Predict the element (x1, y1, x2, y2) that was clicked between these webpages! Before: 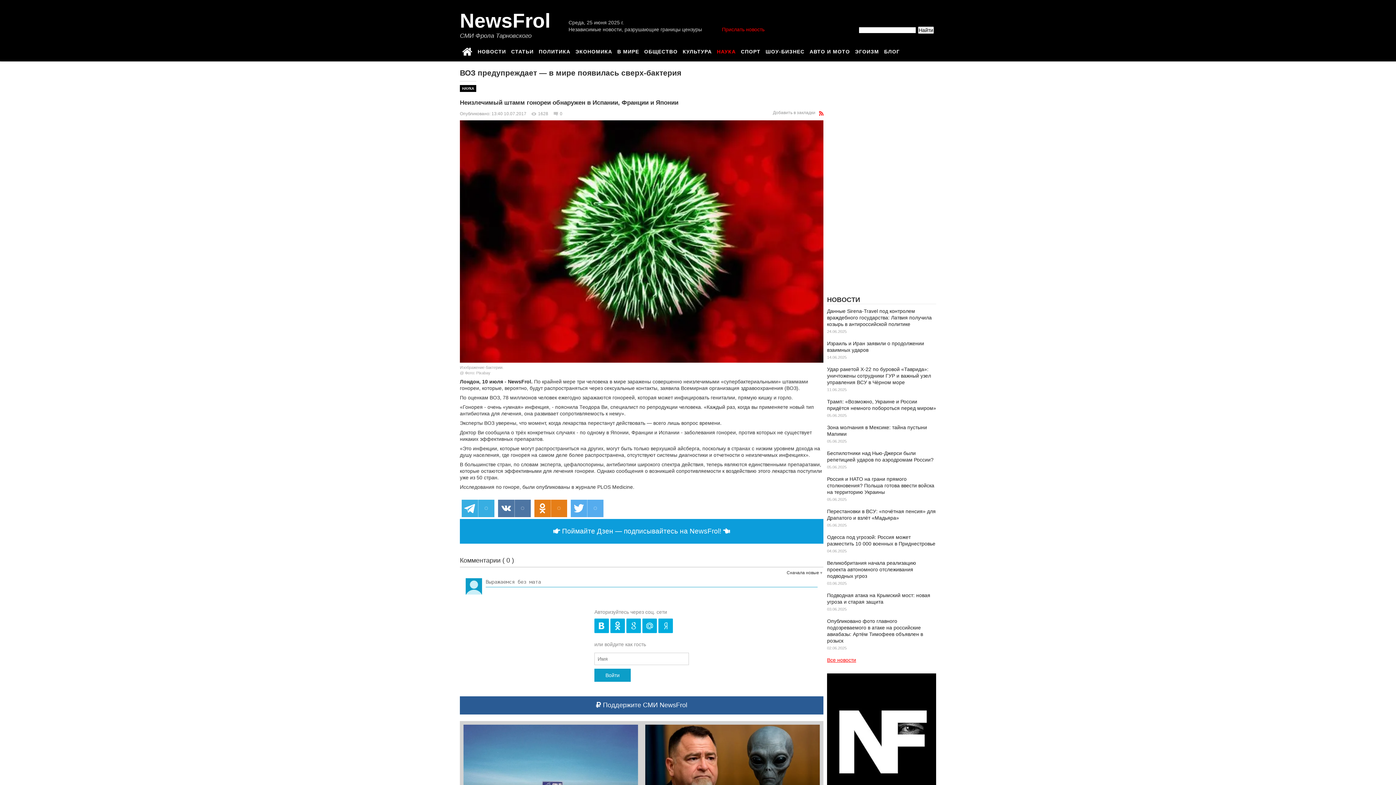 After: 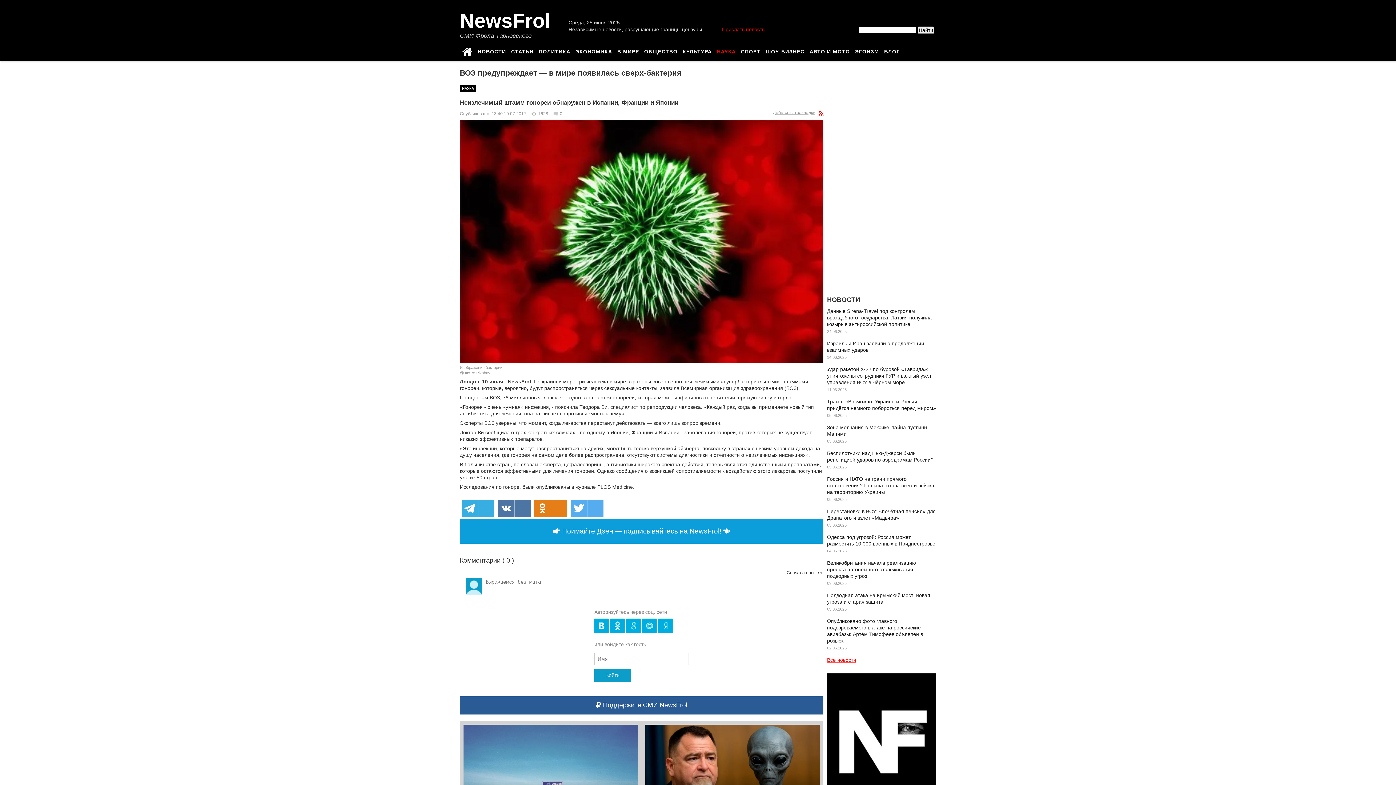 Action: bbox: (773, 110, 819, 115) label: Добавить в закладки